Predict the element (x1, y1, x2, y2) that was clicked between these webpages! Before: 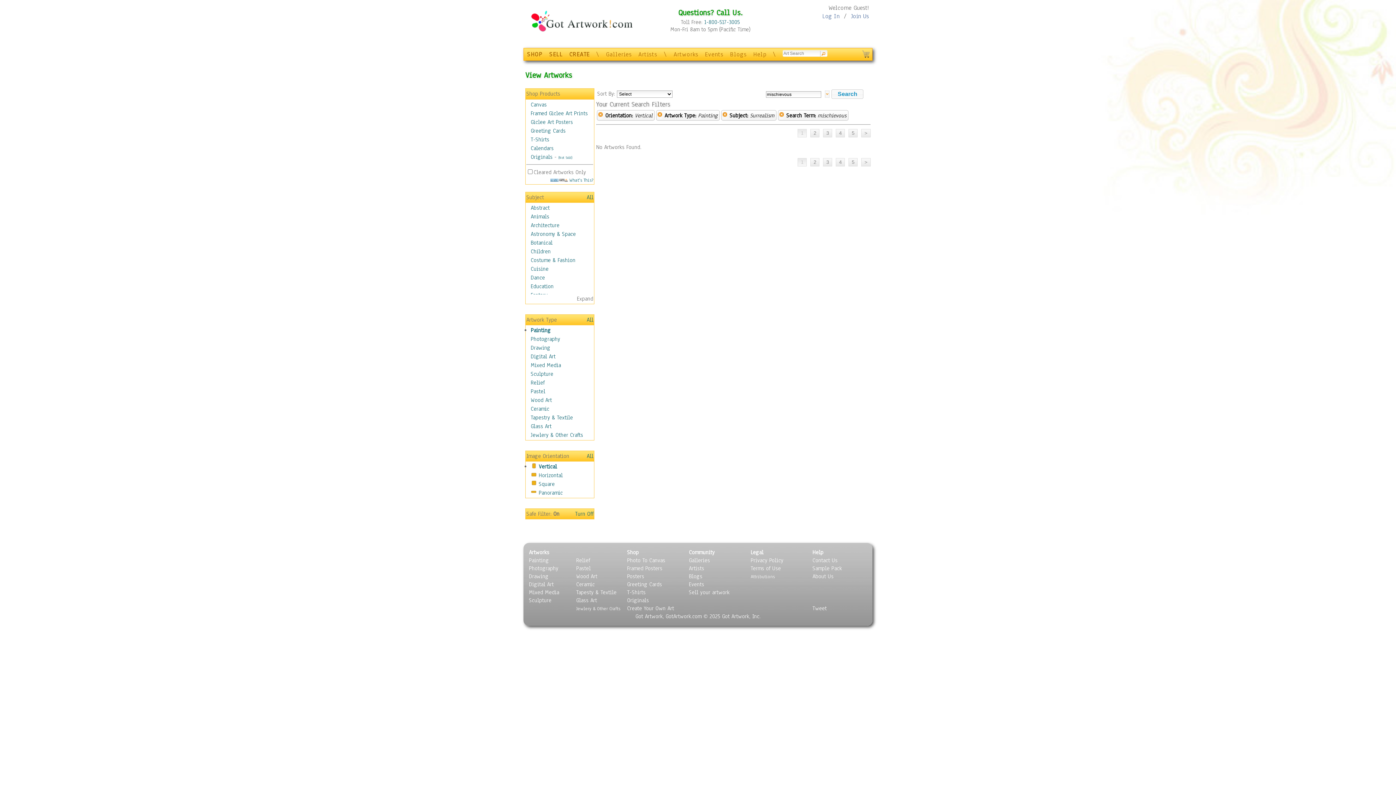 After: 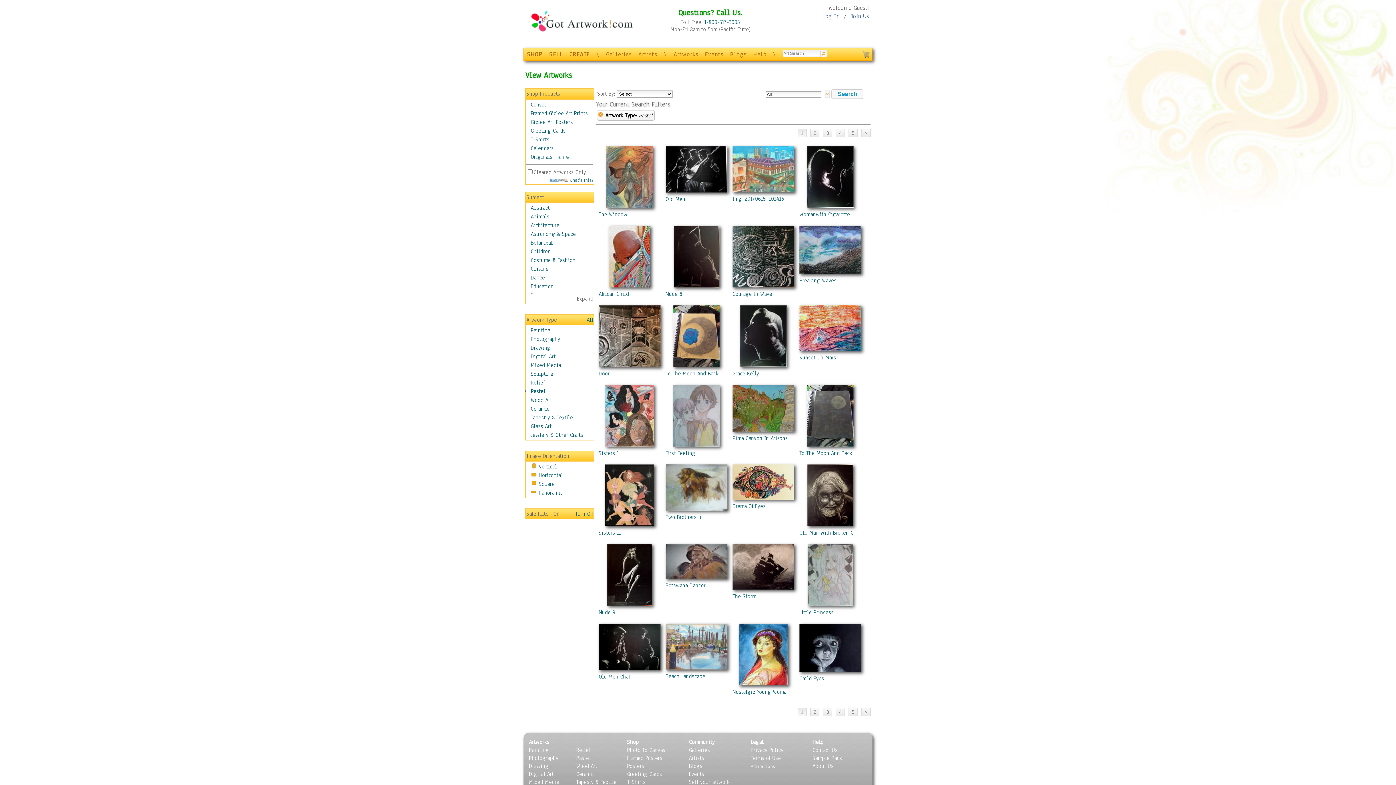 Action: bbox: (576, 565, 590, 572) label: Pastel